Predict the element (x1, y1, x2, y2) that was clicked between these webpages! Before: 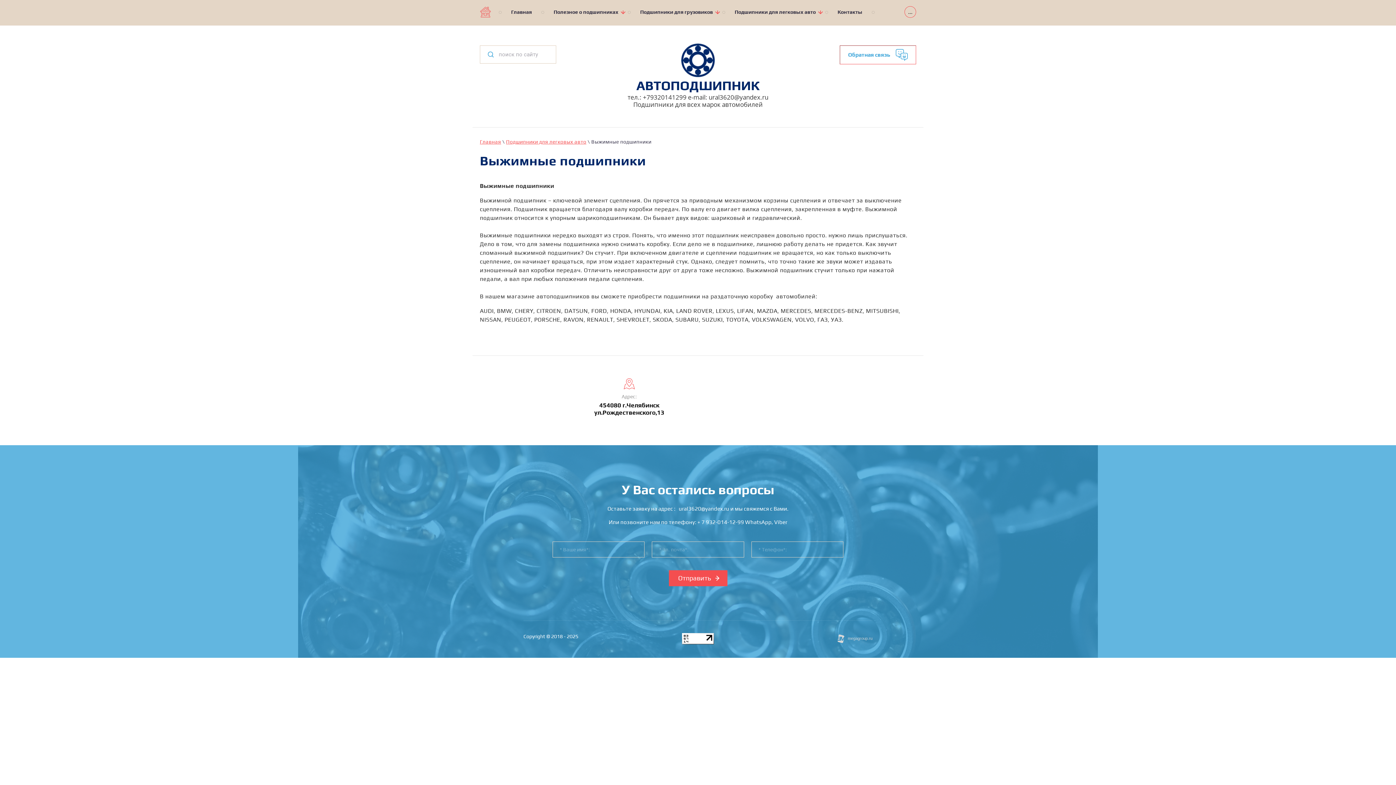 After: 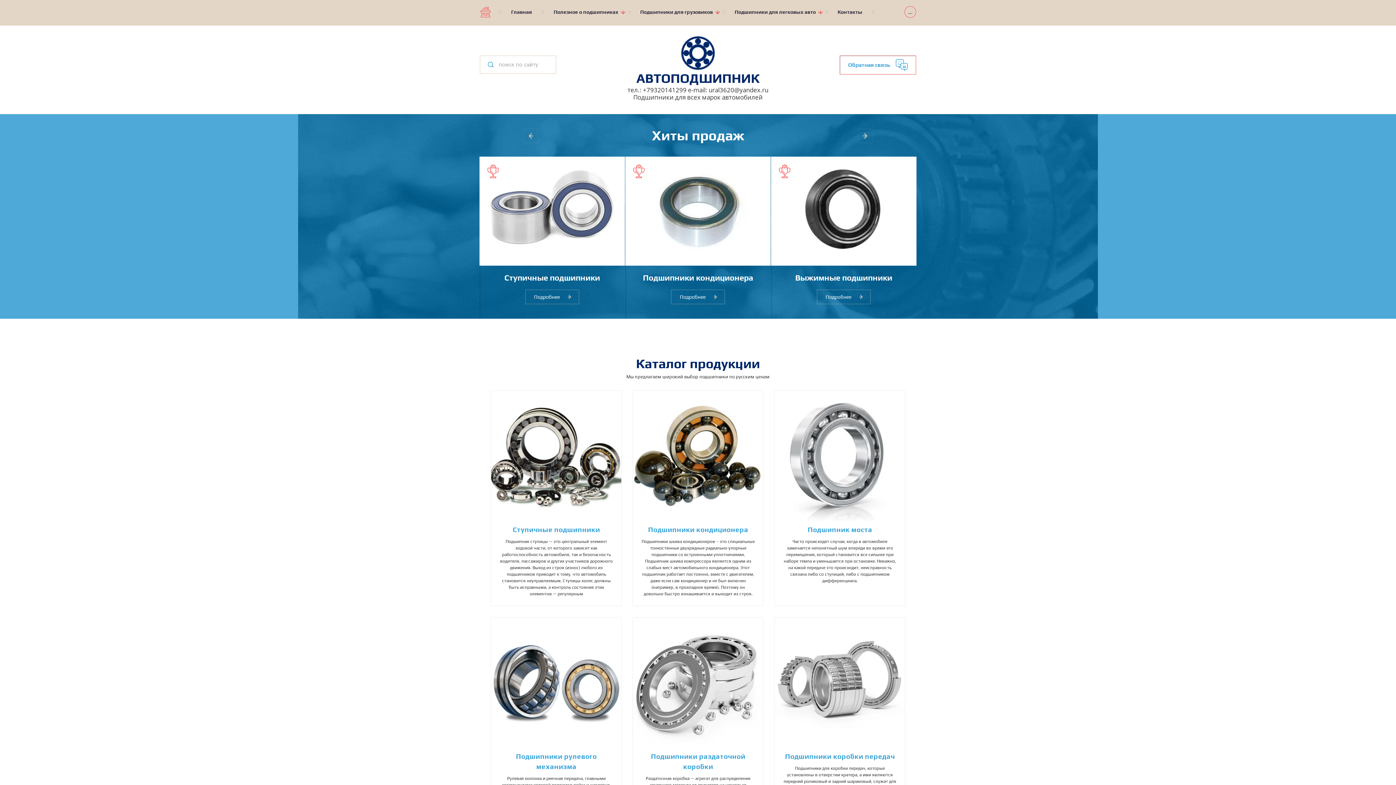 Action: bbox: (607, 42, 789, 93) label: АВТОПОДШИПНИК